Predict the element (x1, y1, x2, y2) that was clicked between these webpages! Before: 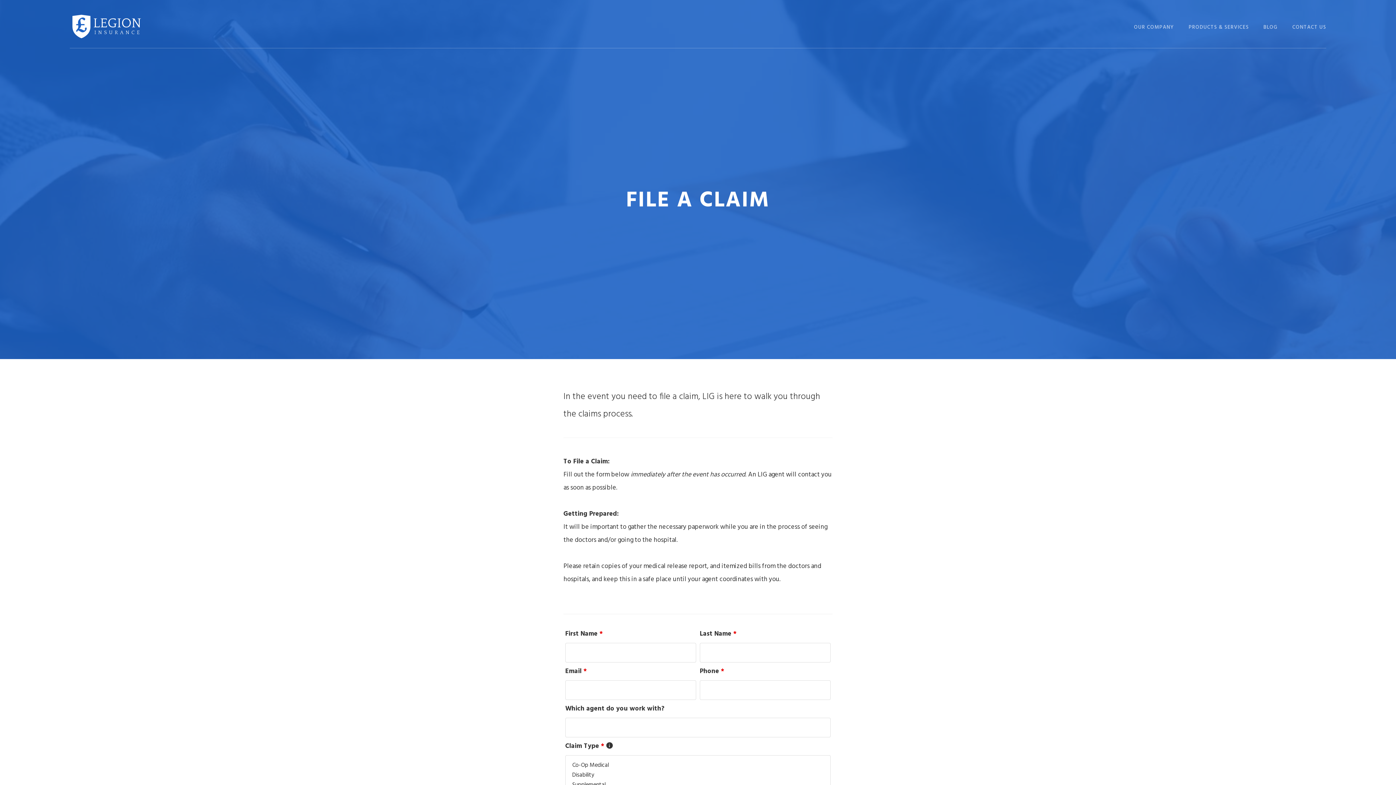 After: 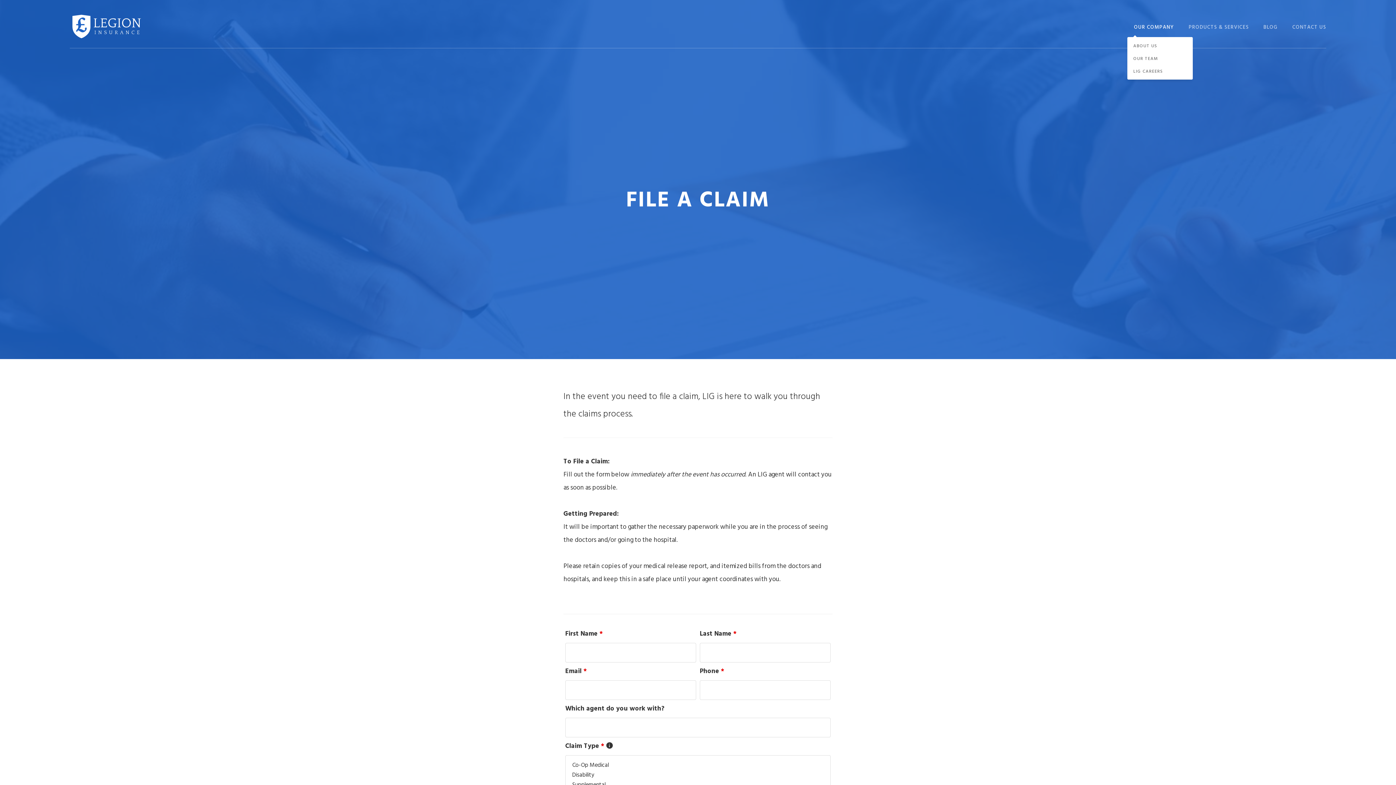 Action: bbox: (1134, 18, 1174, 37) label: OUR COMPANY